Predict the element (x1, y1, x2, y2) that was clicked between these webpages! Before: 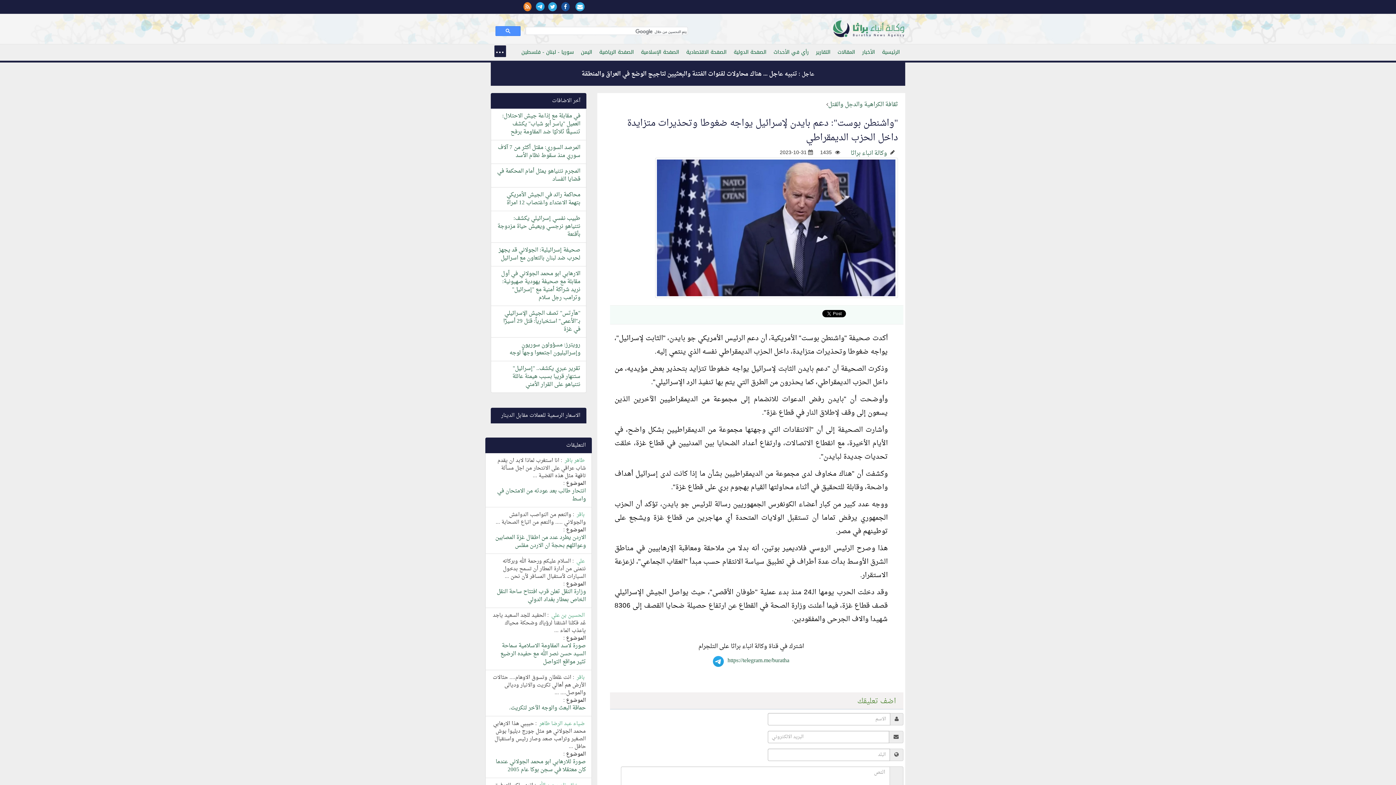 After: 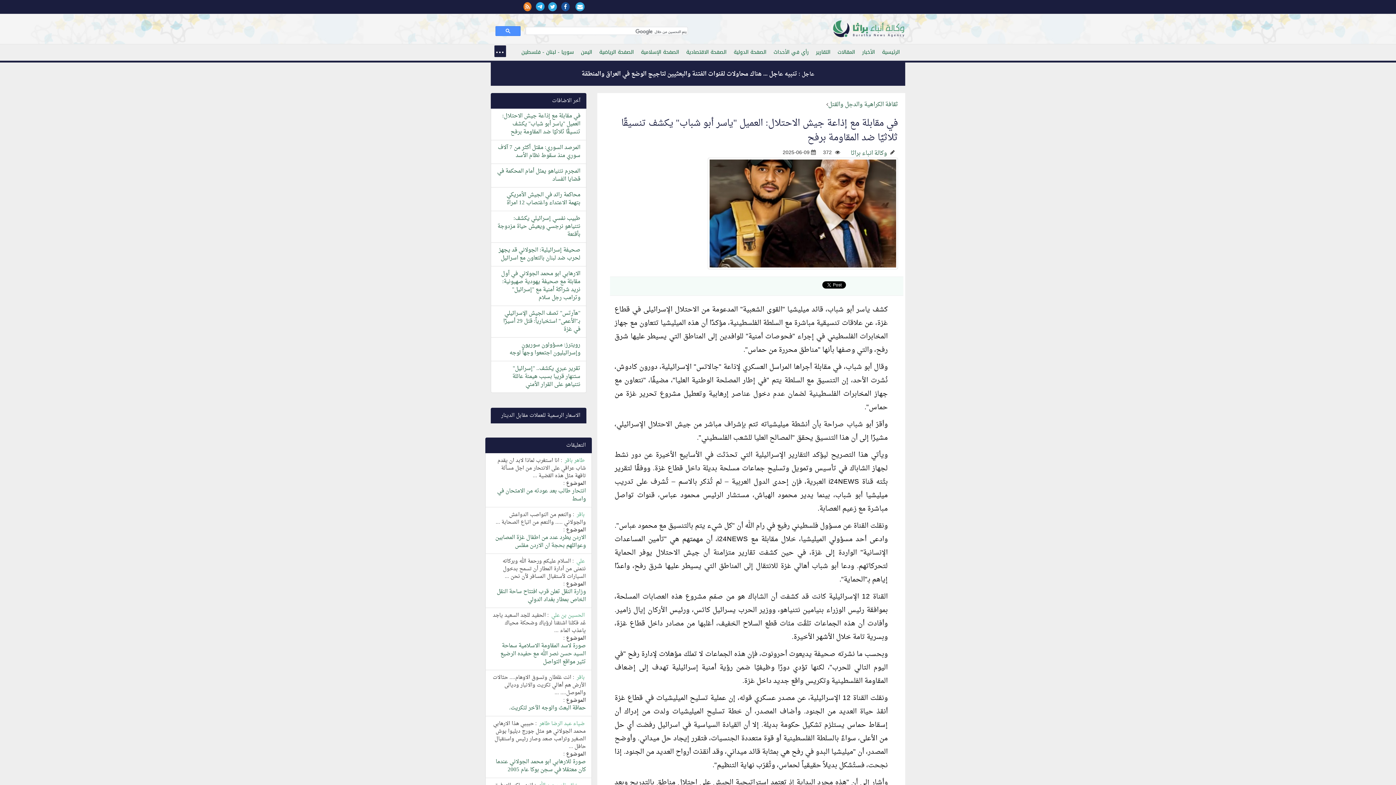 Action: bbox: (502, 110, 580, 137) label: في مقابلة مع إذاعة جيش الاحتلال: العميل "ياسر أبو شباب" يكشف تنسيقًا ثلاثيًا ضد المقاومة برفح